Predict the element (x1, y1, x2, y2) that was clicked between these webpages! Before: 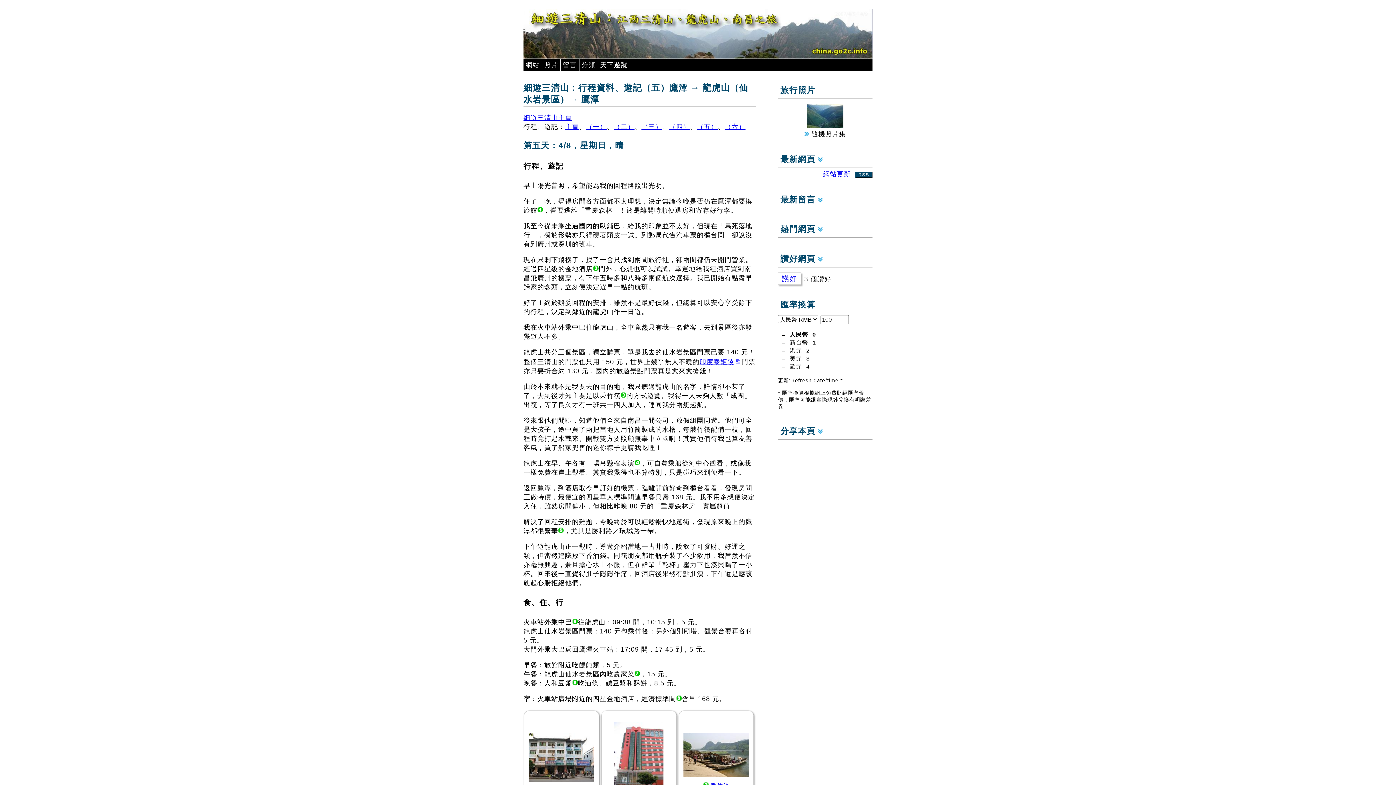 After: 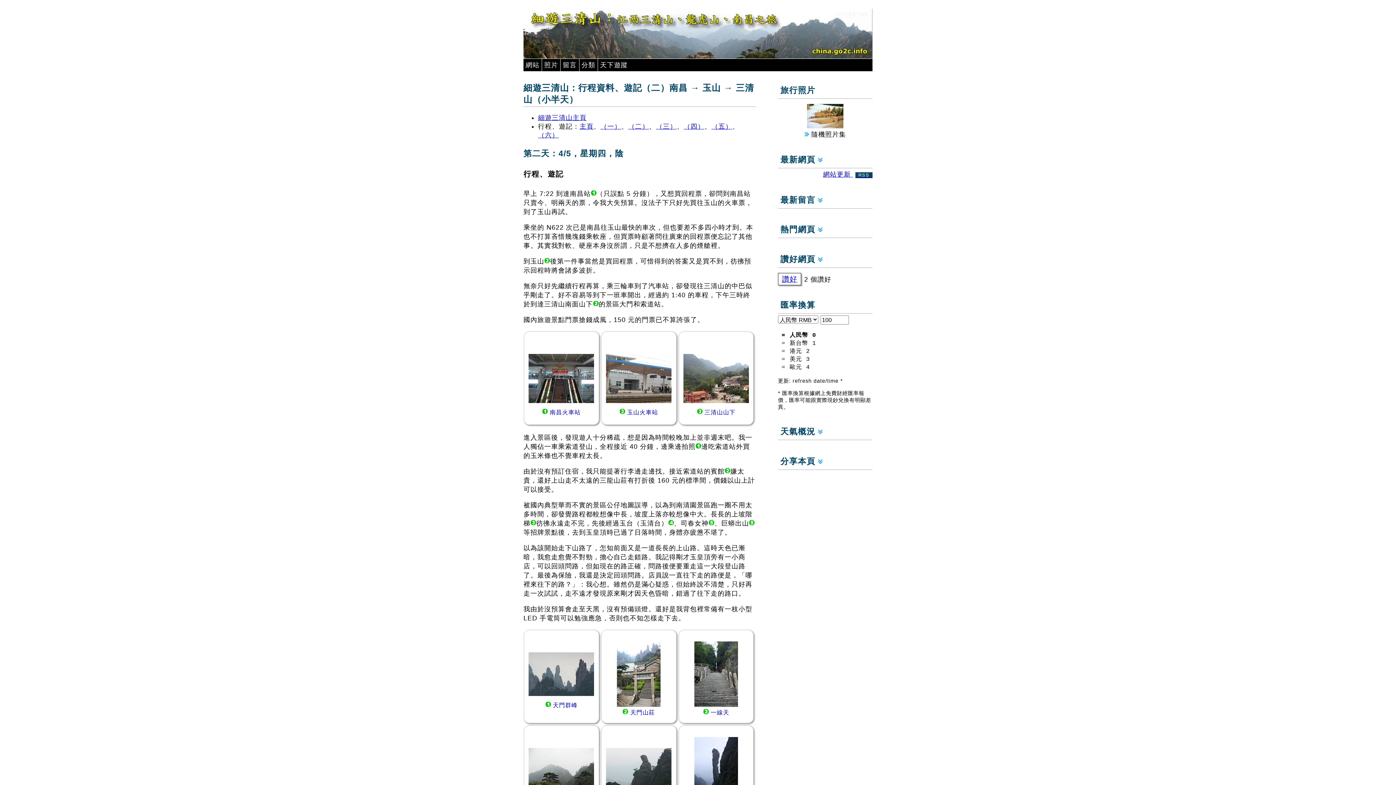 Action: bbox: (613, 123, 634, 130) label: （二）